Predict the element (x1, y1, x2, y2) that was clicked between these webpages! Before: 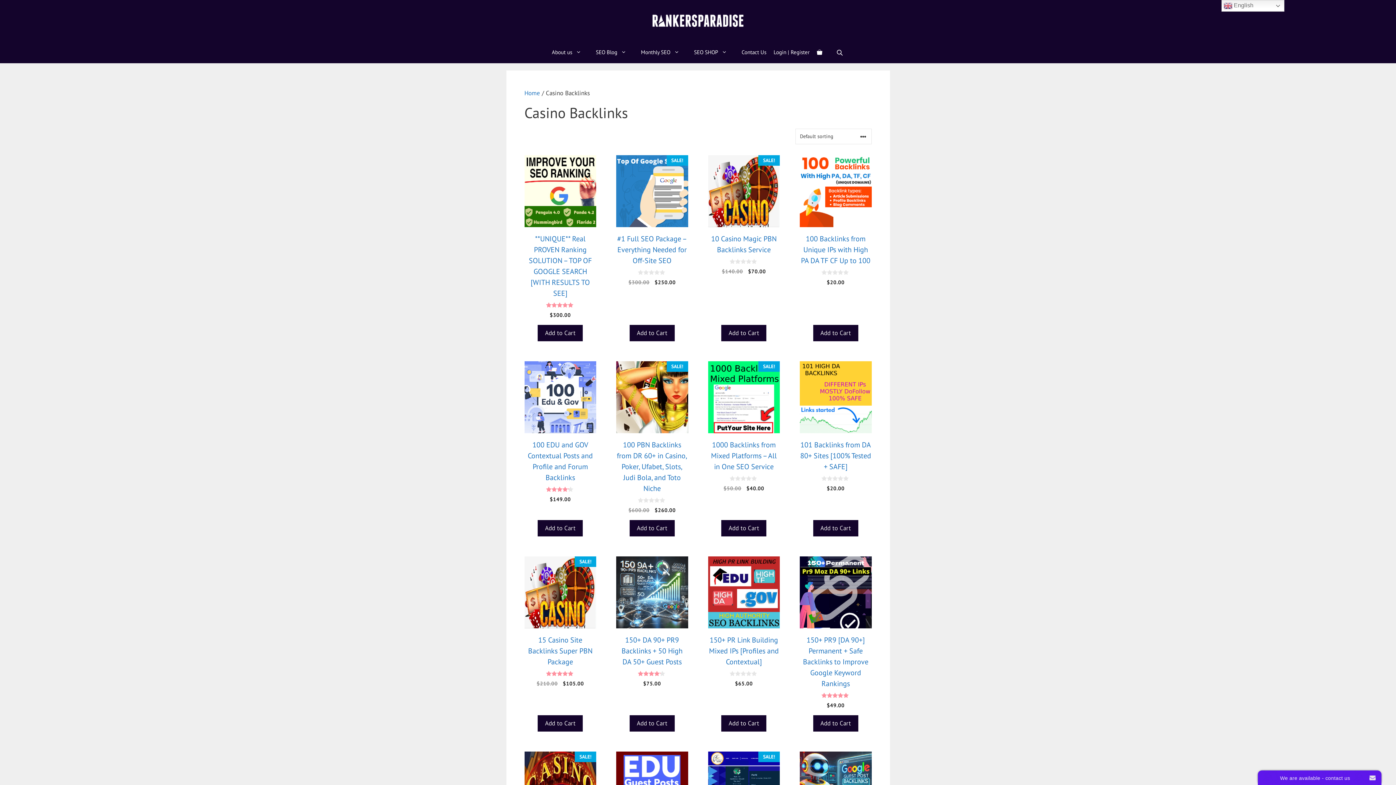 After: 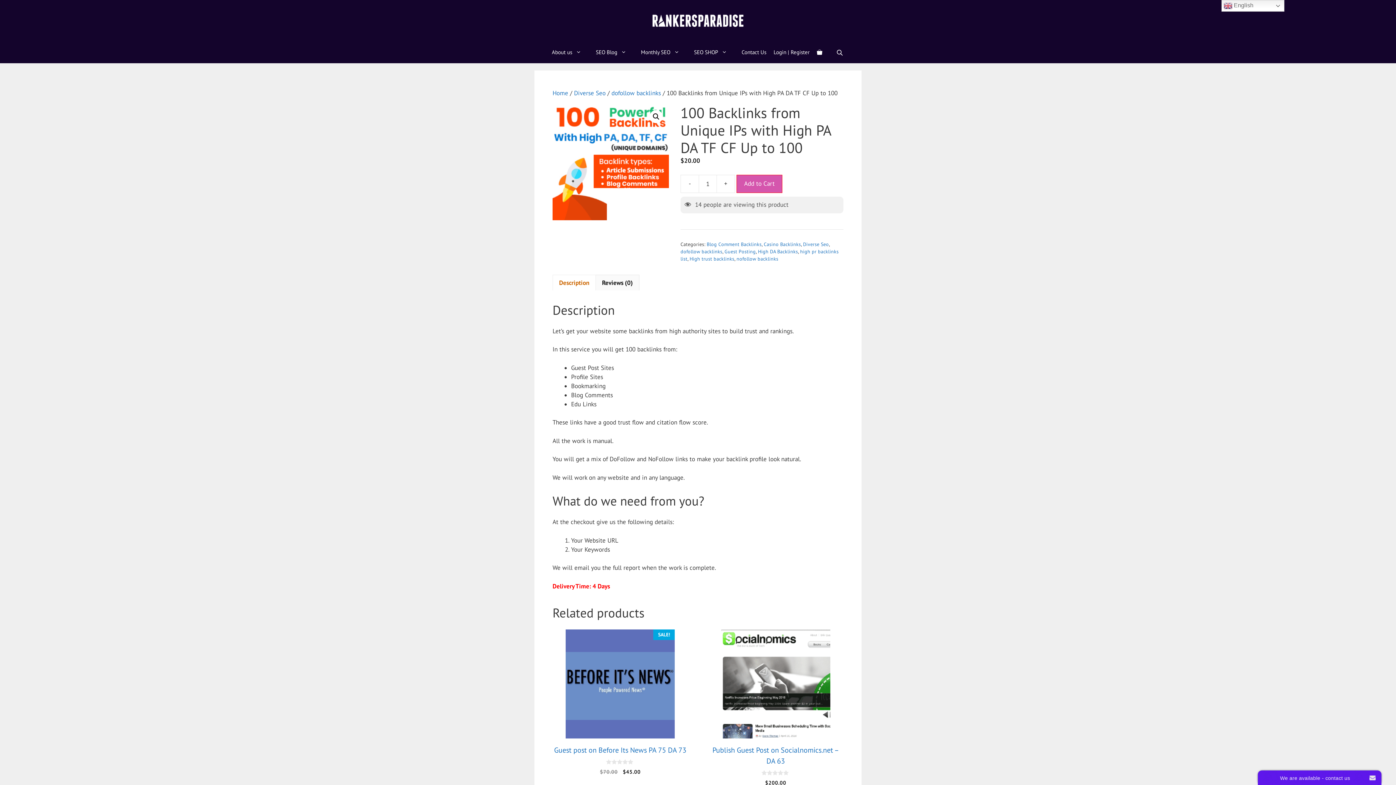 Action: label: 100 Backlinks from Unique IPs with High PA DA TF CF Up to 100
0
out of 5
$20.00 bbox: (800, 155, 871, 286)